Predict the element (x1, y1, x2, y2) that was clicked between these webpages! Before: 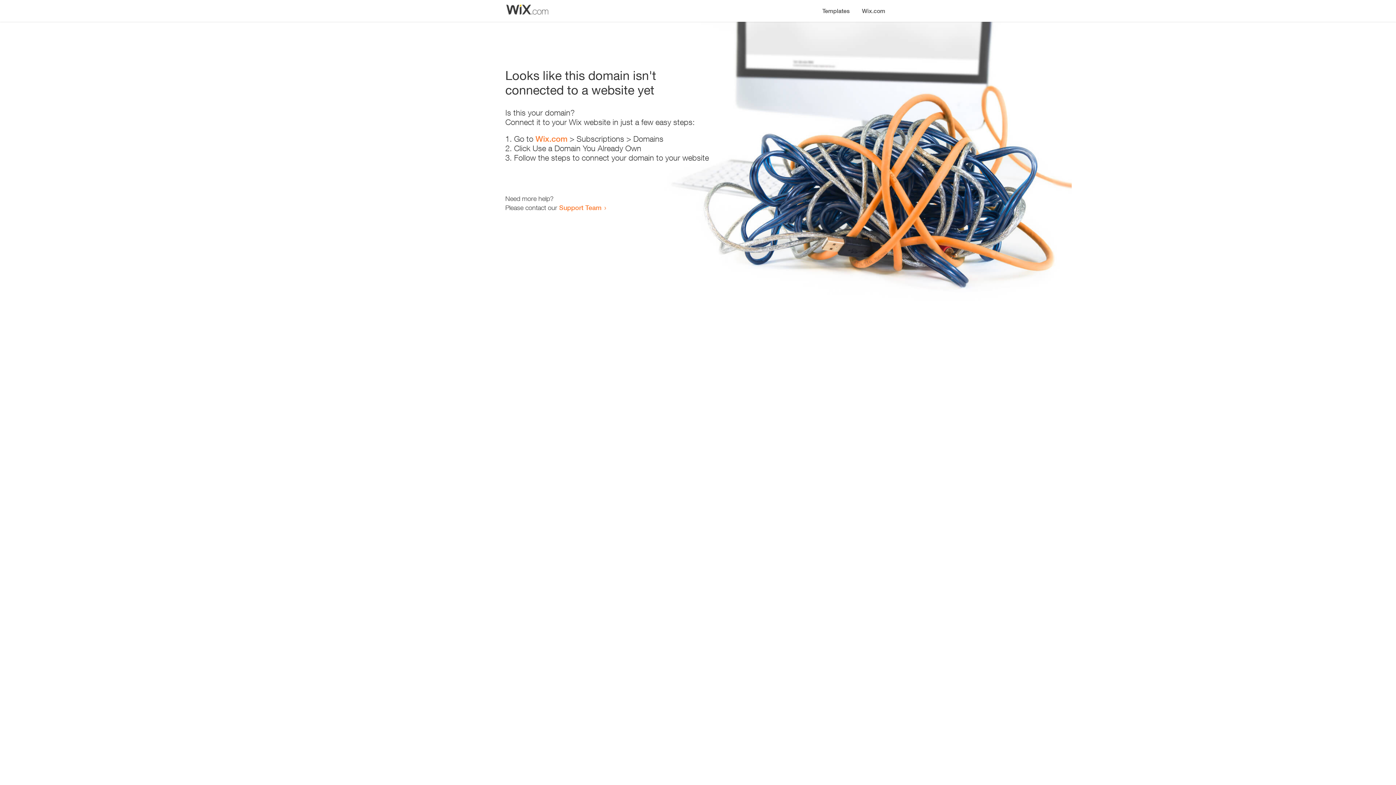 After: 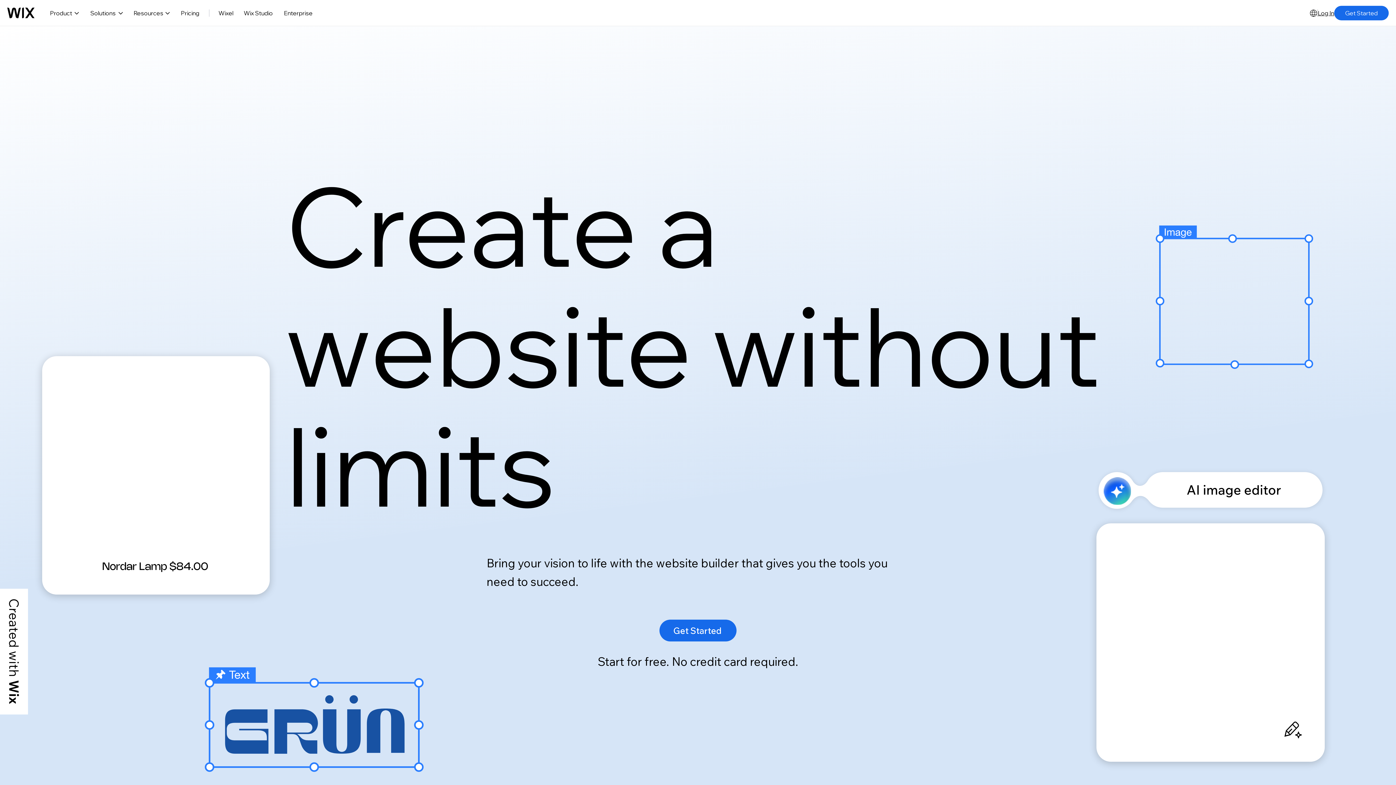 Action: bbox: (535, 134, 567, 143) label: Wix.com